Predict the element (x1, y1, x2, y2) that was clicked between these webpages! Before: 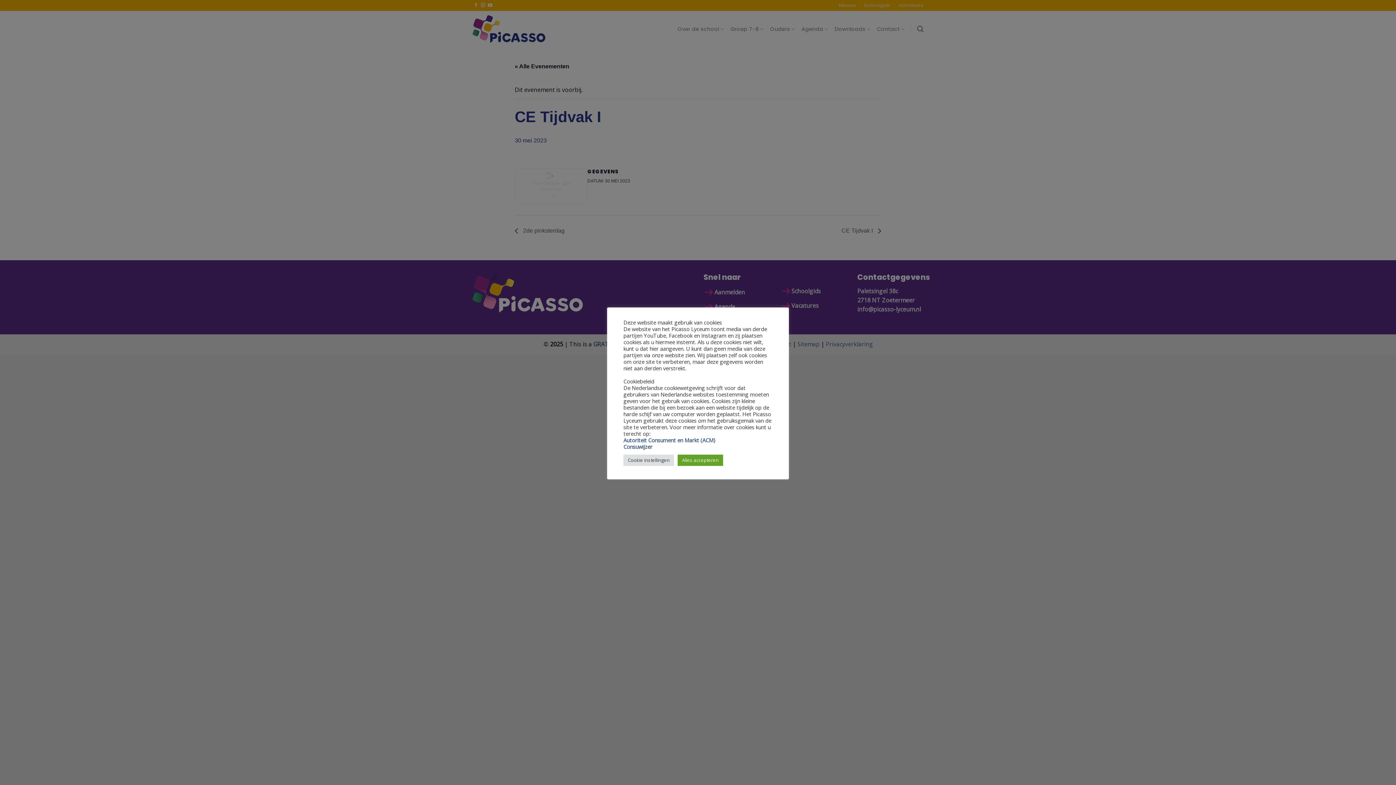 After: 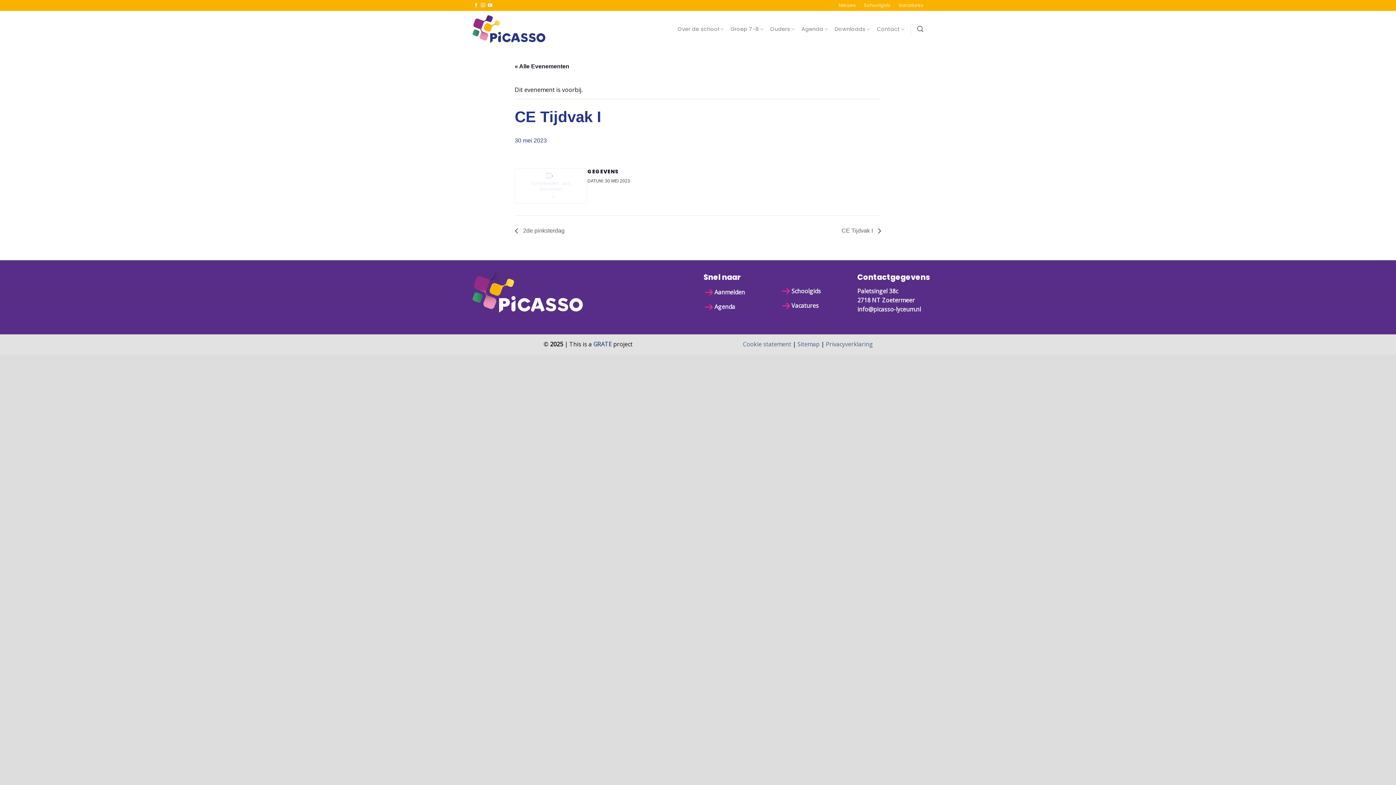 Action: bbox: (677, 454, 723, 466) label: Alles accepteren